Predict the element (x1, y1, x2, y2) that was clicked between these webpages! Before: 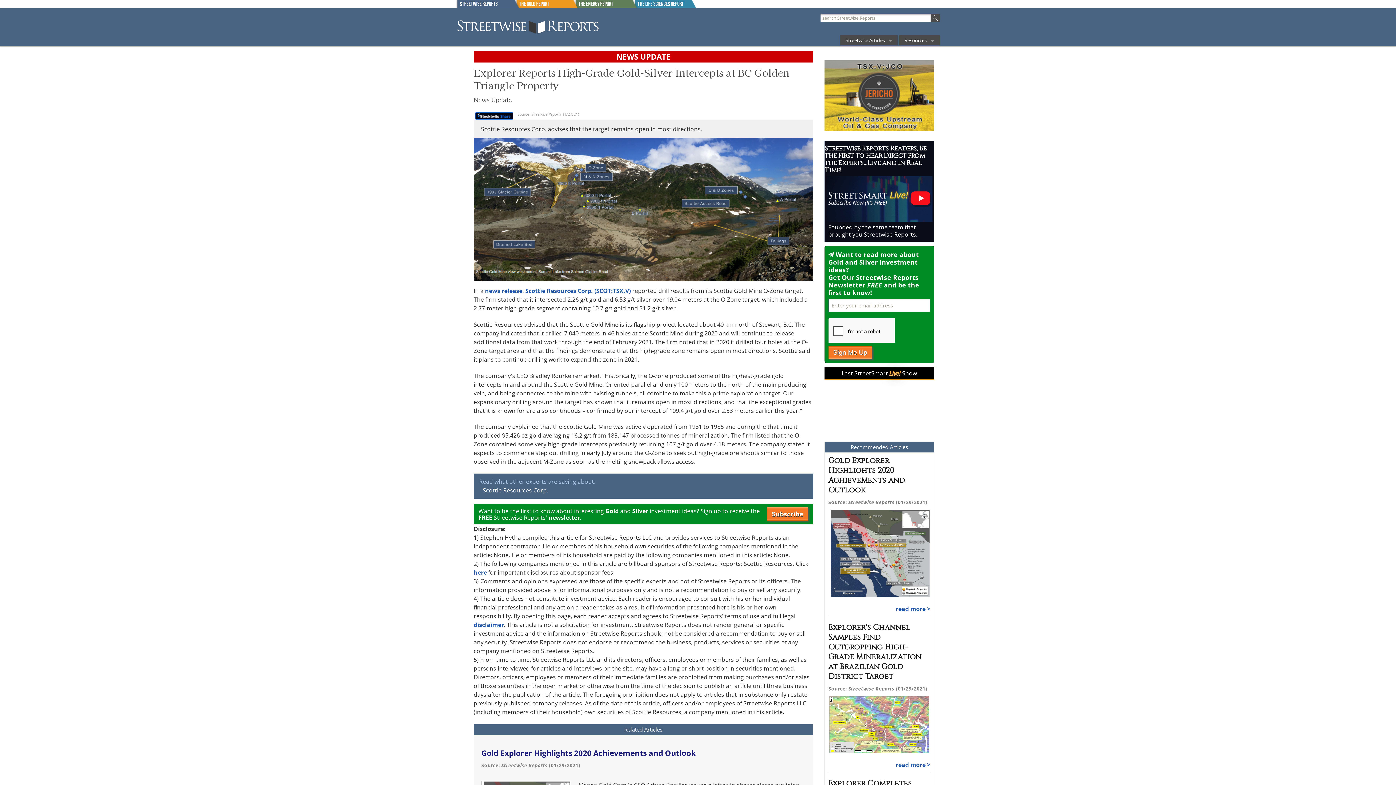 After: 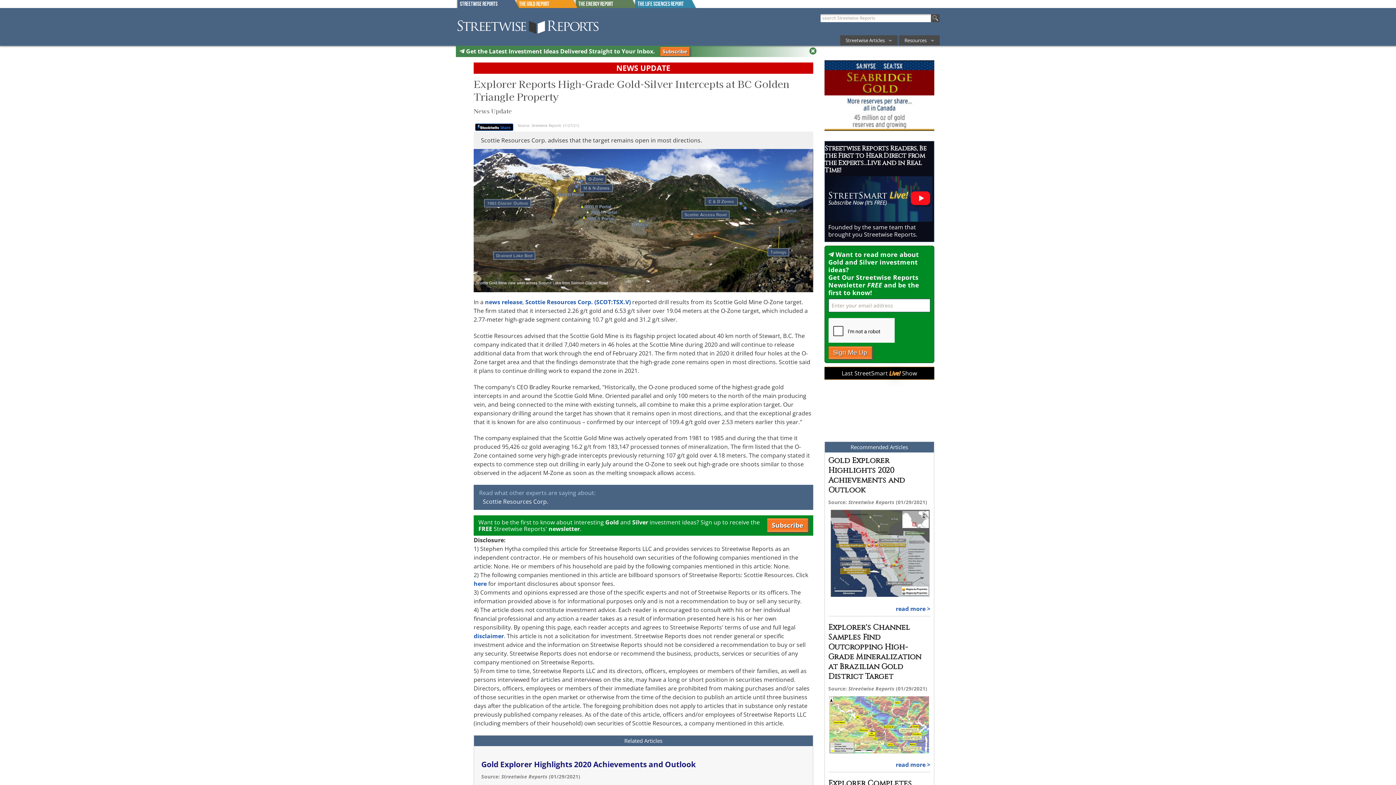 Action: bbox: (824, 195, 934, 201)